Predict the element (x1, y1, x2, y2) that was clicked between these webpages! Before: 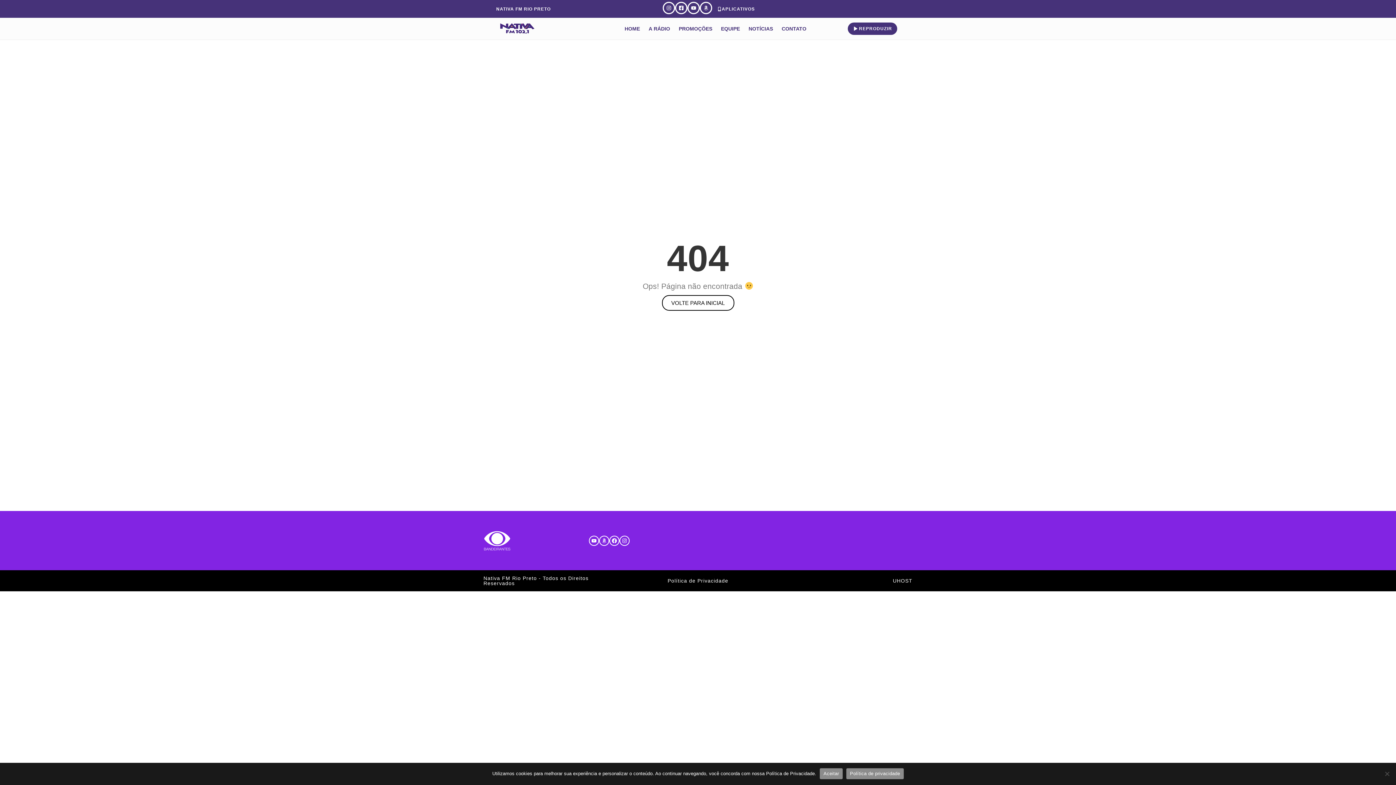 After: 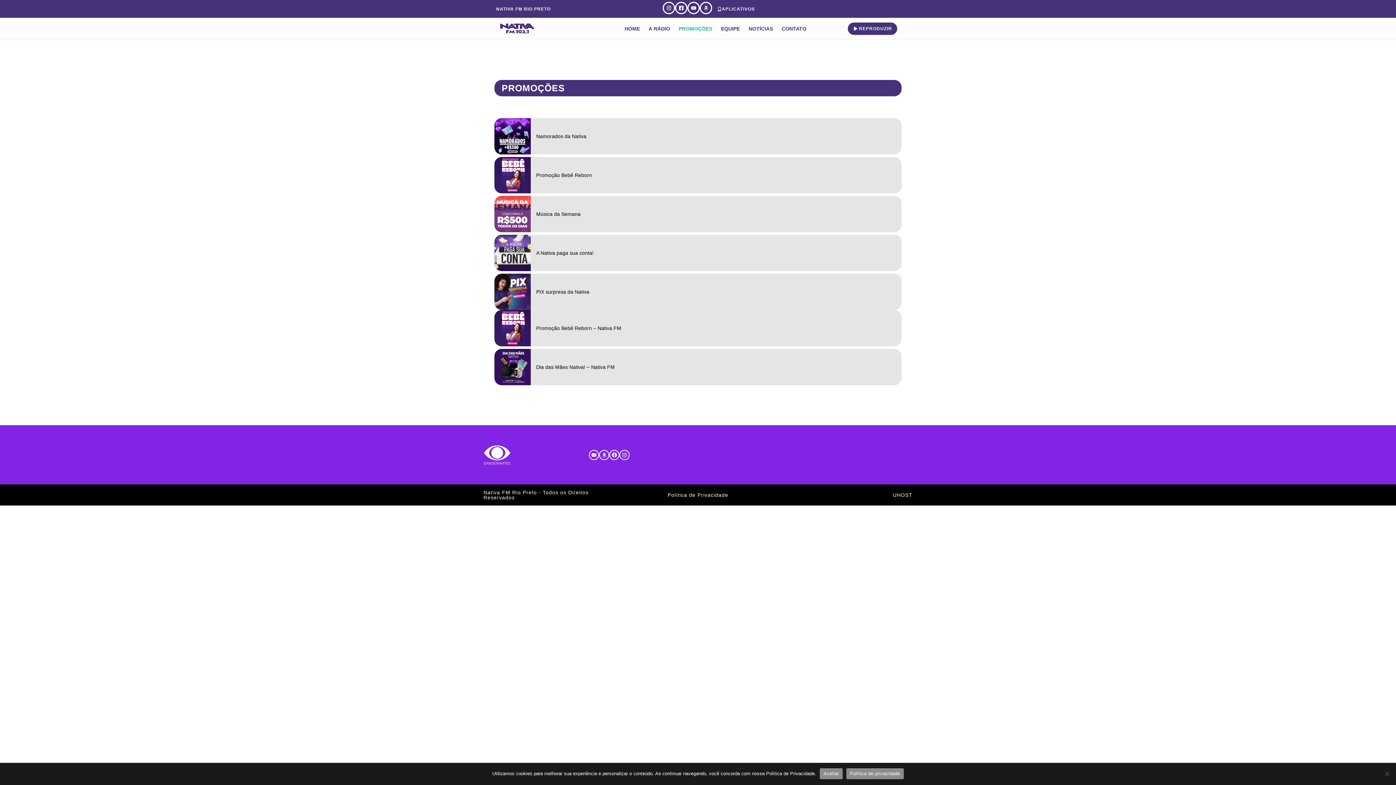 Action: label: PROMOÇÕES bbox: (675, 21, 716, 36)